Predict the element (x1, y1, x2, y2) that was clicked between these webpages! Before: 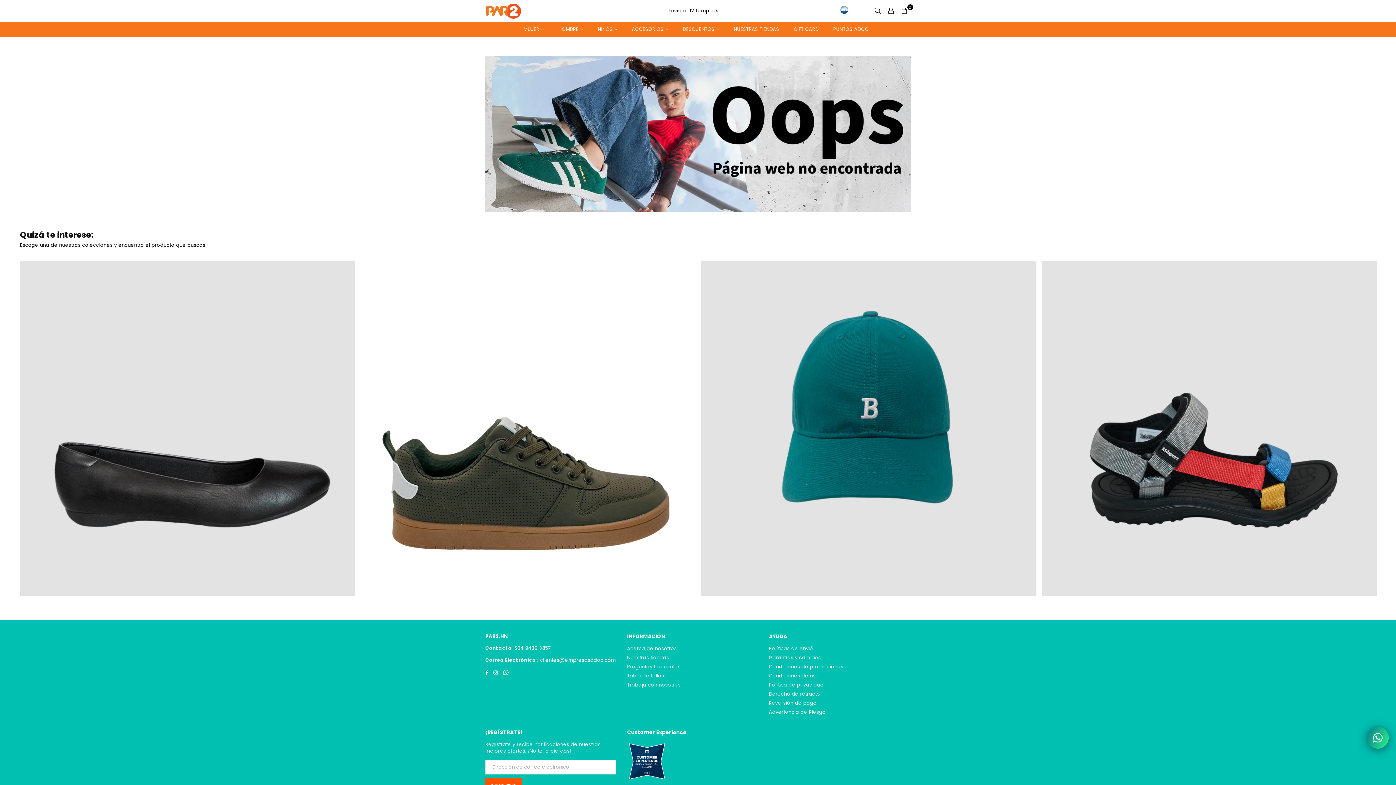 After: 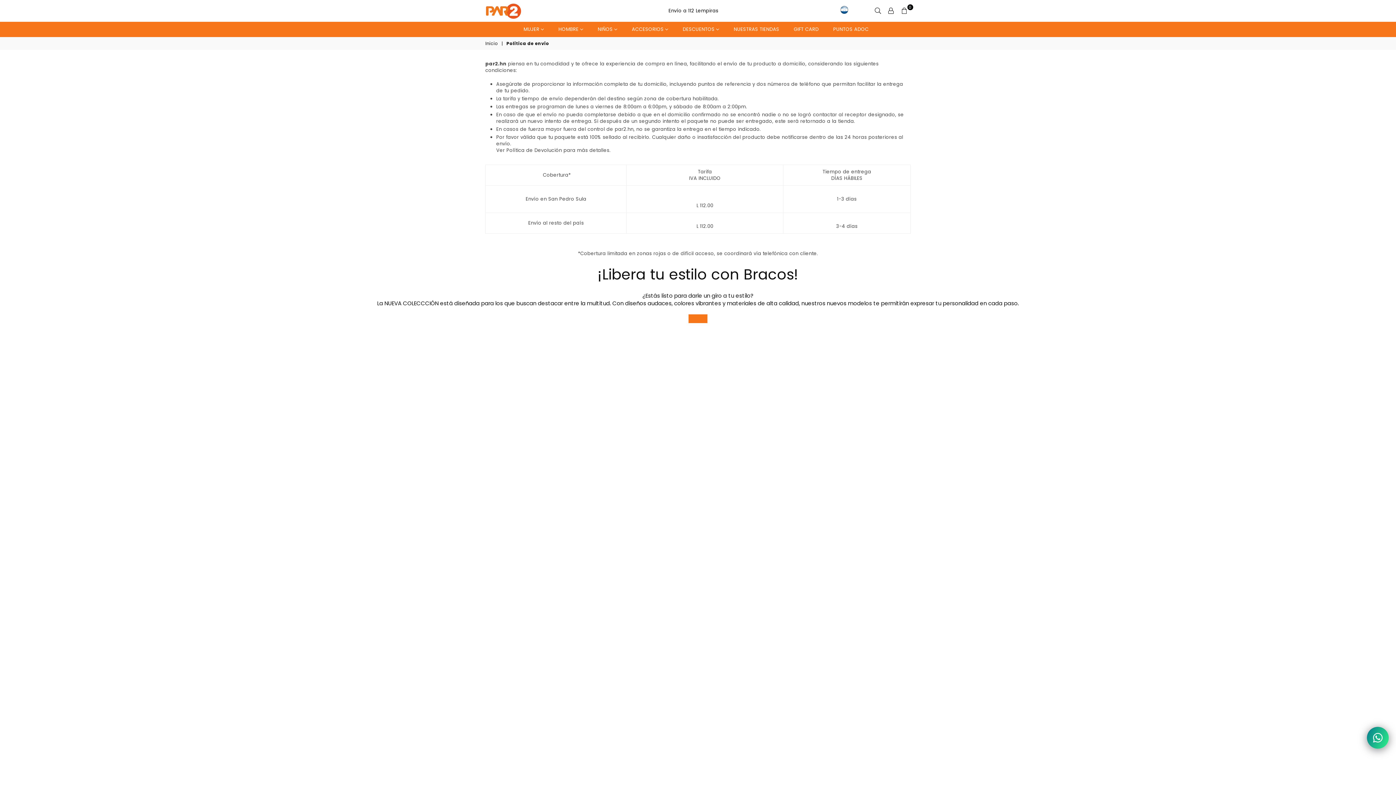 Action: label: Políticas de envió bbox: (769, 645, 813, 652)